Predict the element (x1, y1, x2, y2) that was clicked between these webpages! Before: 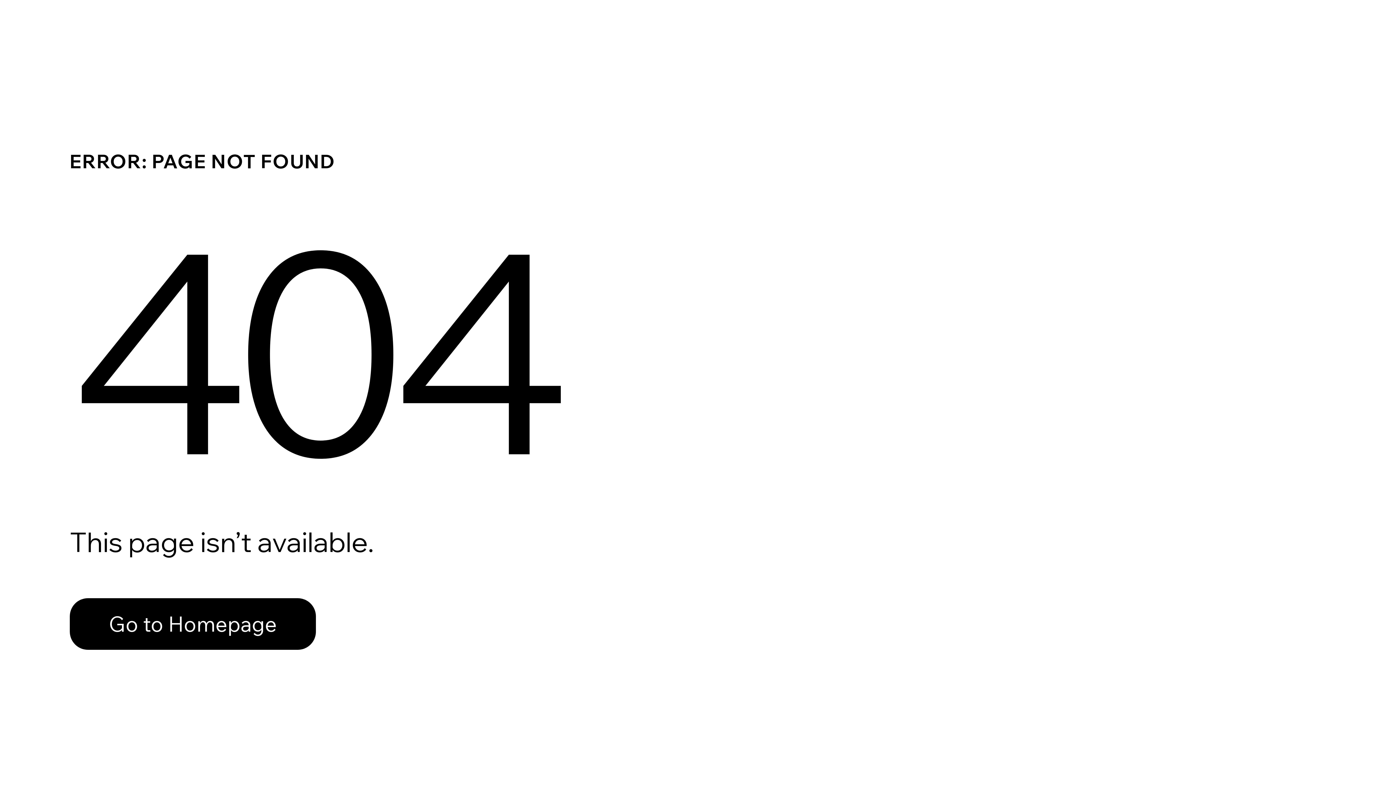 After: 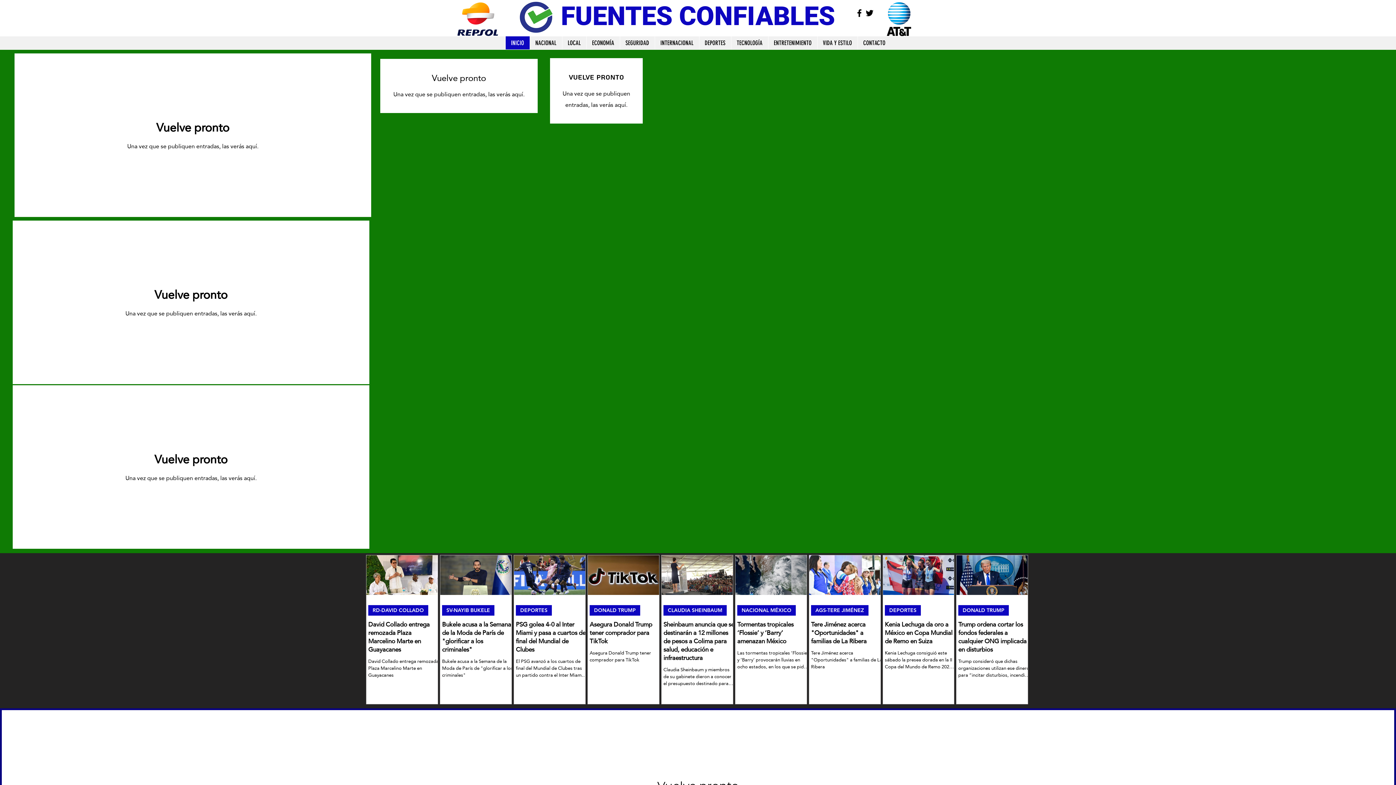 Action: bbox: (69, 598, 316, 650) label: Go to Homepage